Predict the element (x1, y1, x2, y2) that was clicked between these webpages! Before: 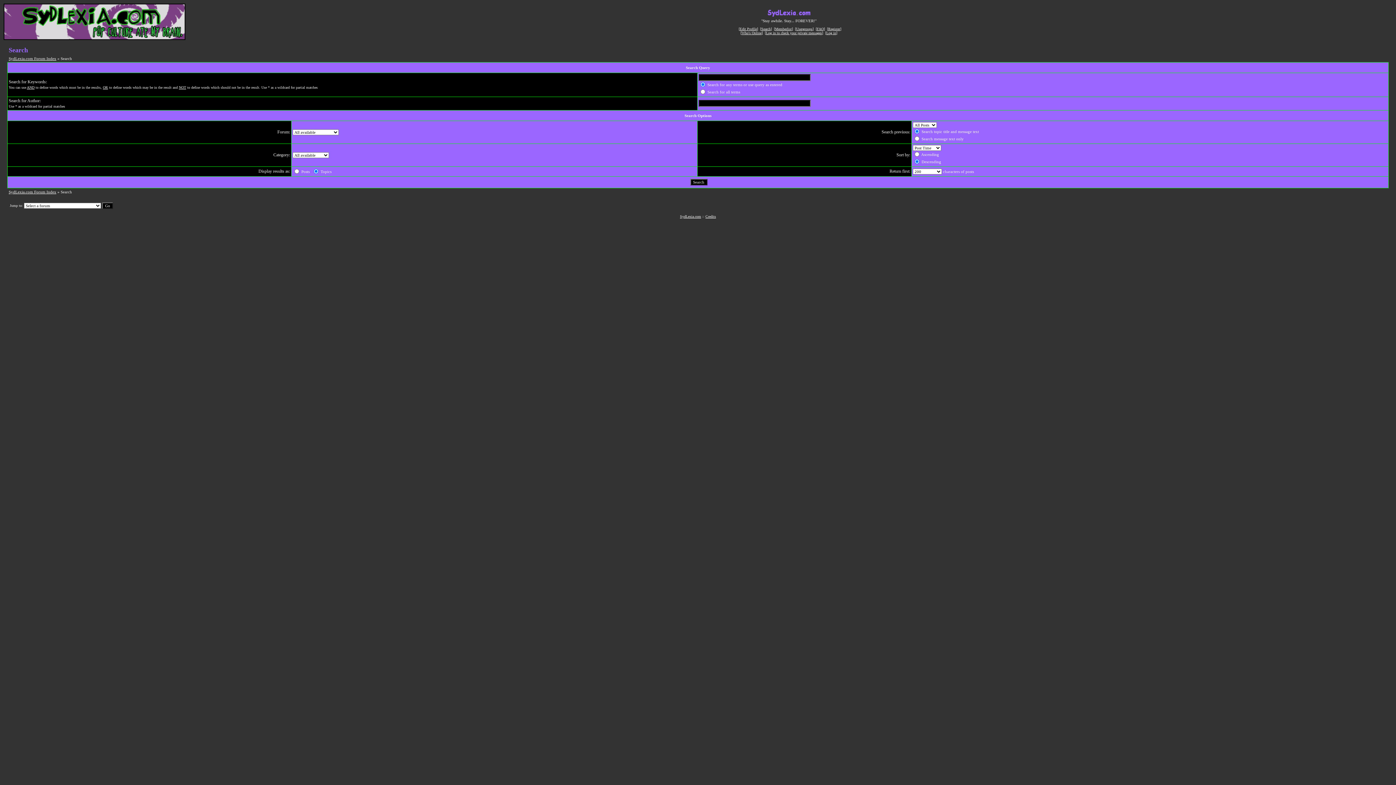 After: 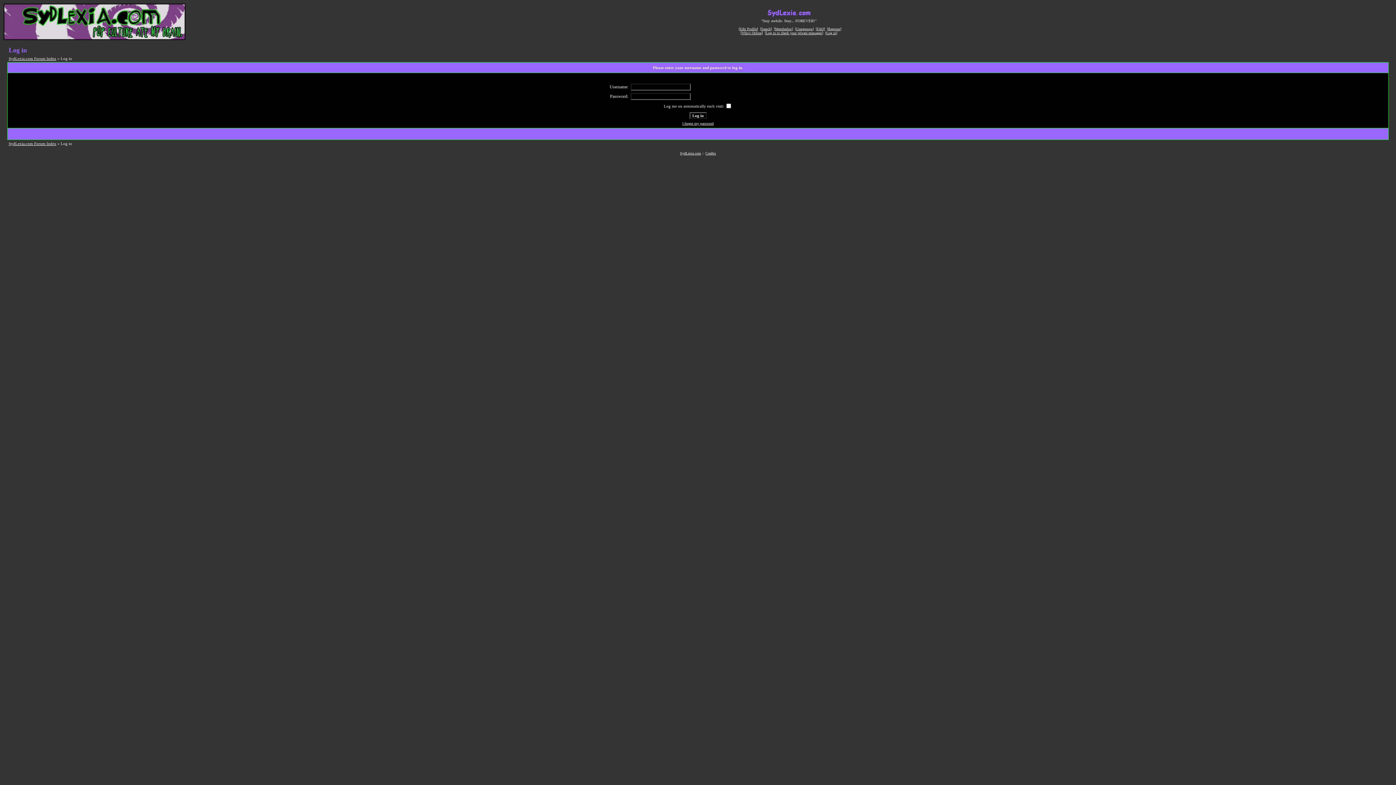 Action: bbox: (766, 30, 822, 34) label: Log in to check your private messages